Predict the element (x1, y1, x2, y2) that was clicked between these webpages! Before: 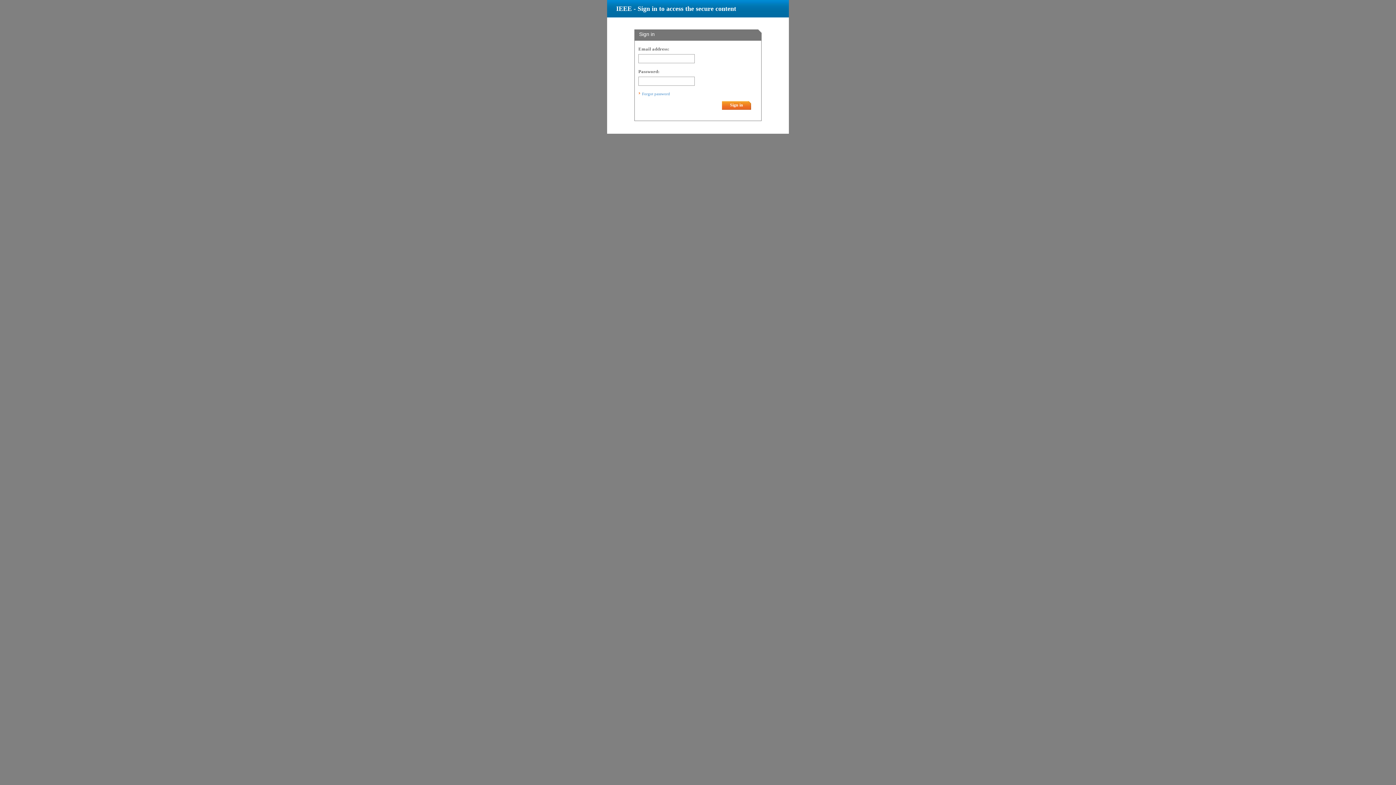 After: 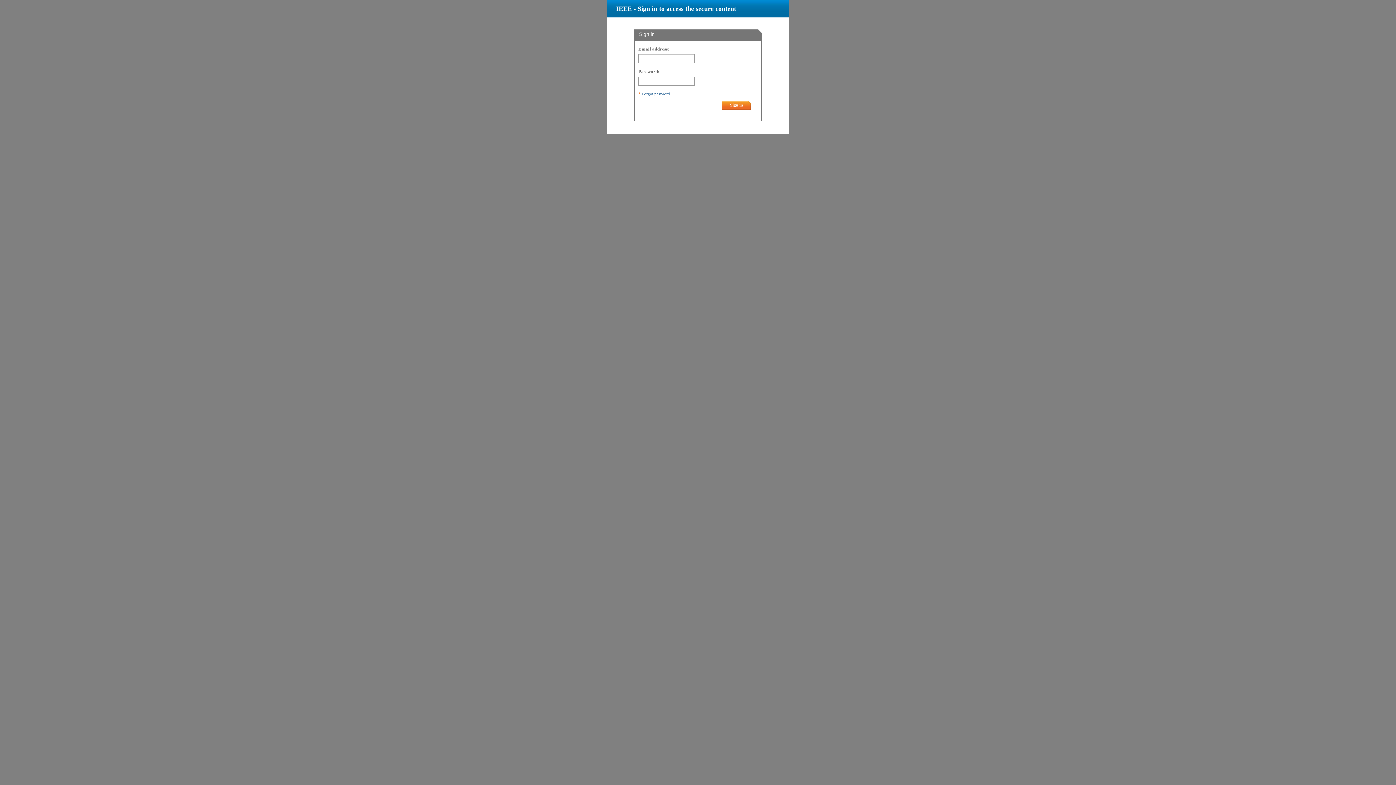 Action: bbox: (642, 91, 670, 96) label: Forgot password